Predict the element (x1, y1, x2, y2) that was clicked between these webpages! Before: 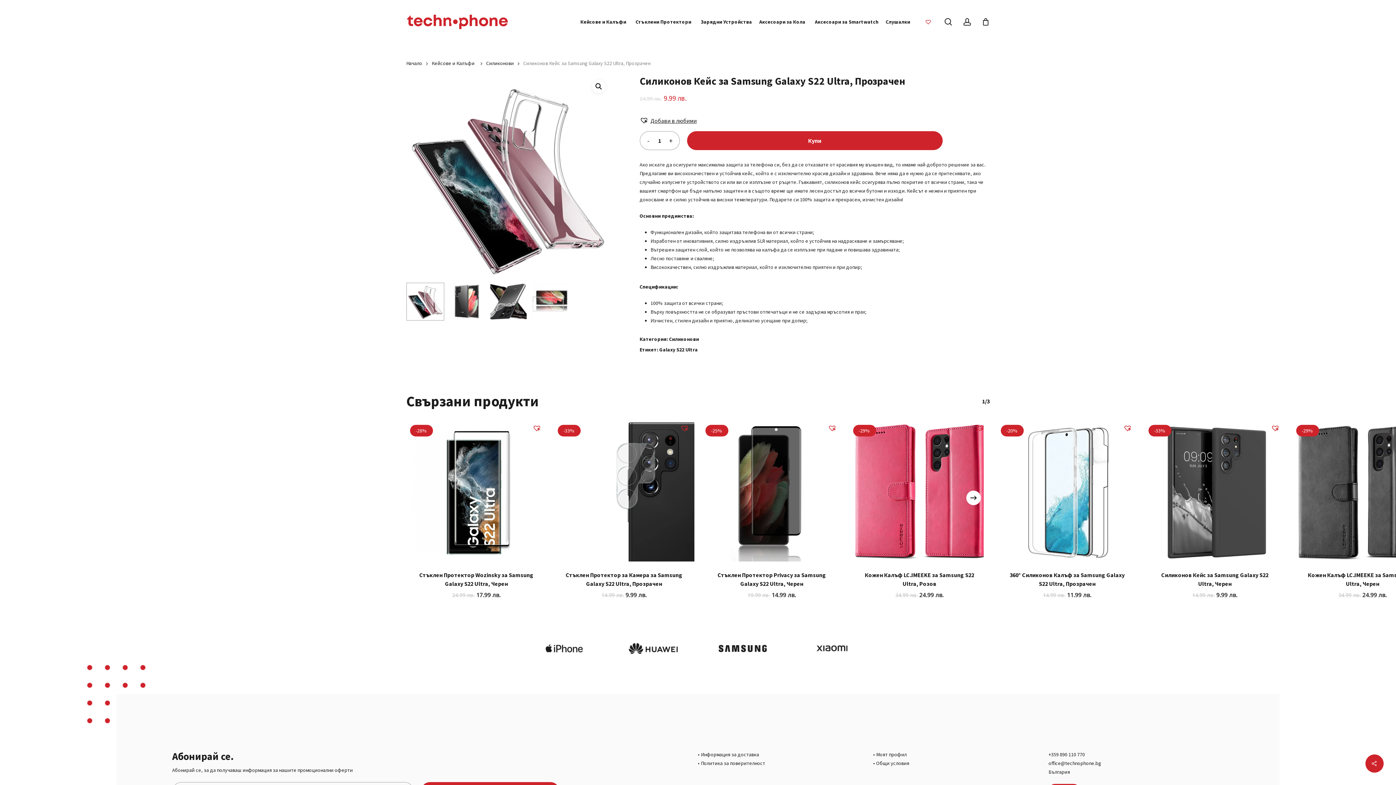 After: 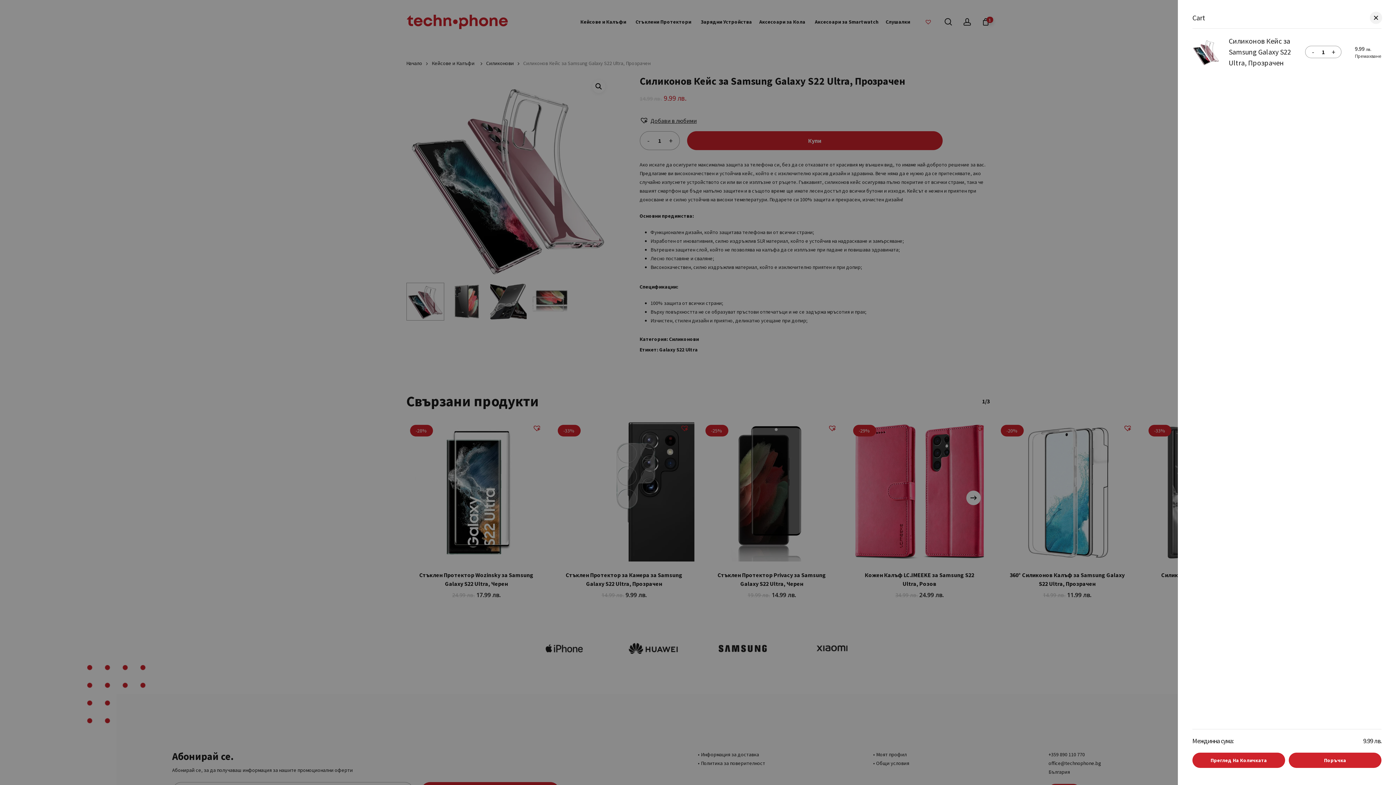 Action: label: Купи bbox: (687, 131, 942, 150)